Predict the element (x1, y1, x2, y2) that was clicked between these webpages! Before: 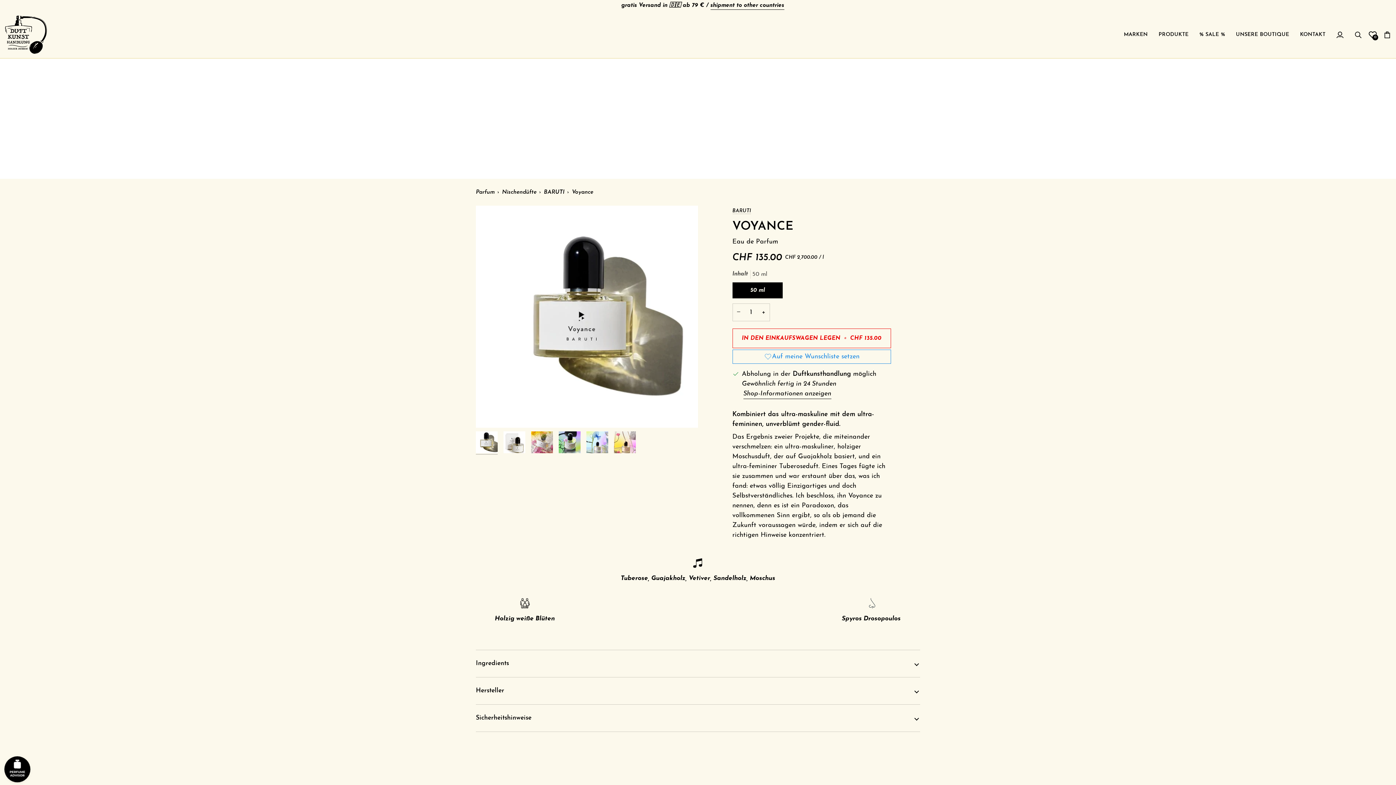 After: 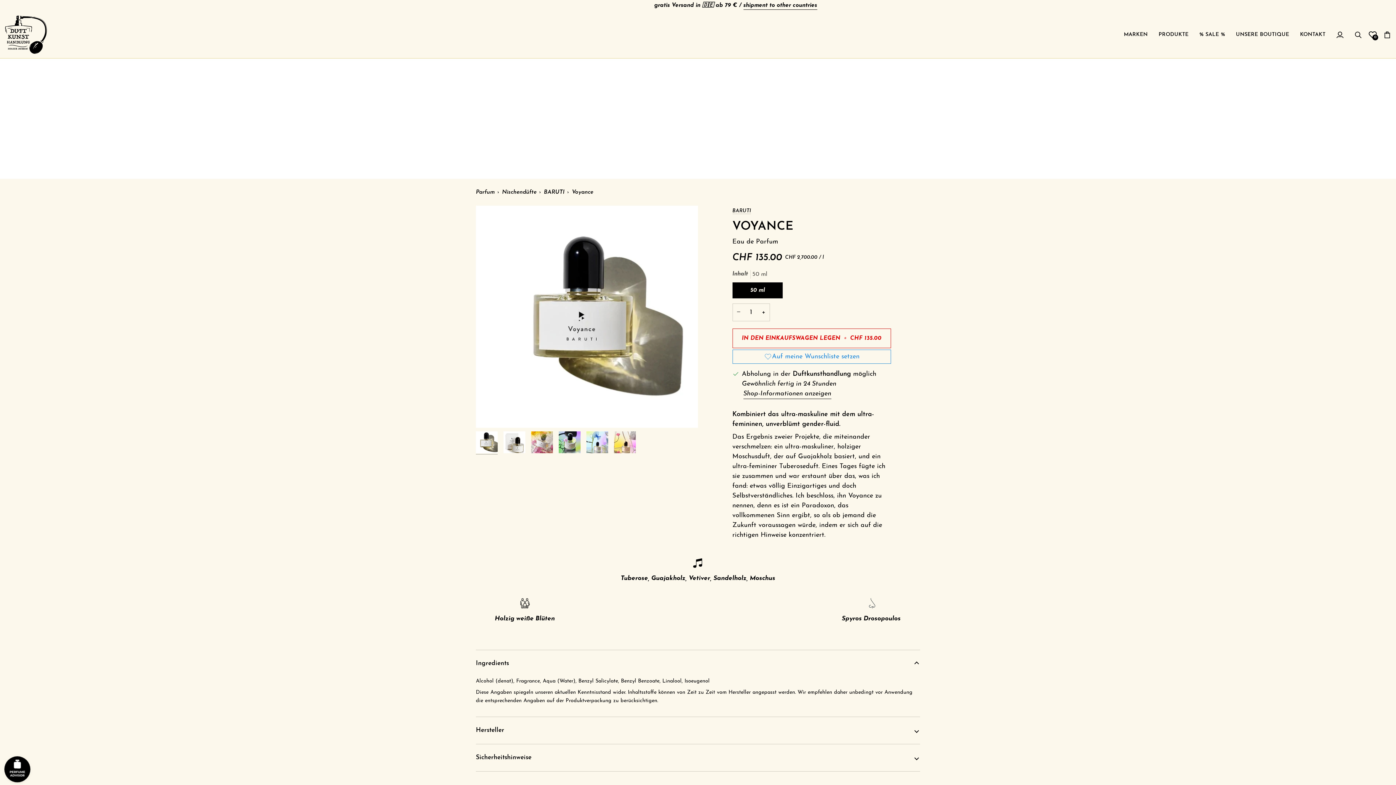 Action: bbox: (476, 650, 920, 677) label: Ingredients